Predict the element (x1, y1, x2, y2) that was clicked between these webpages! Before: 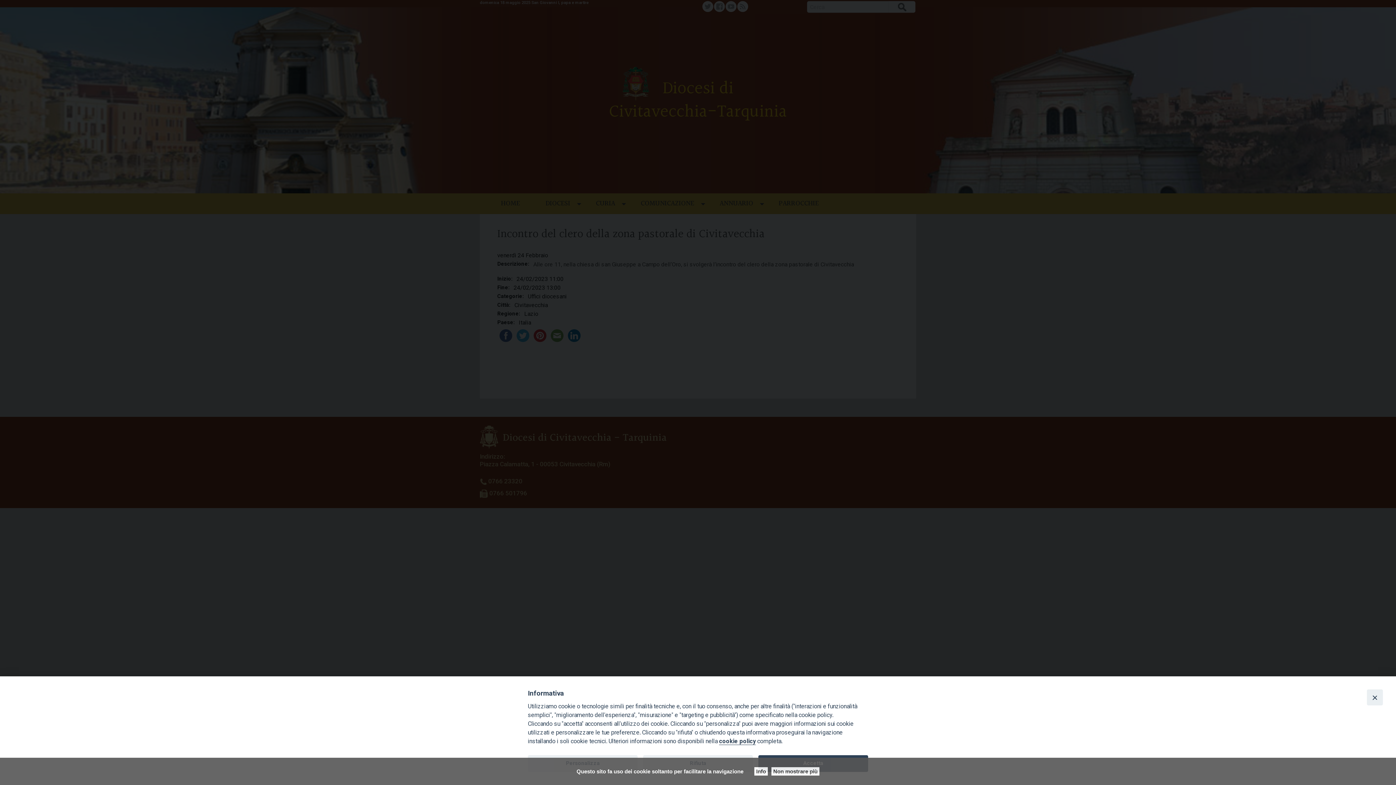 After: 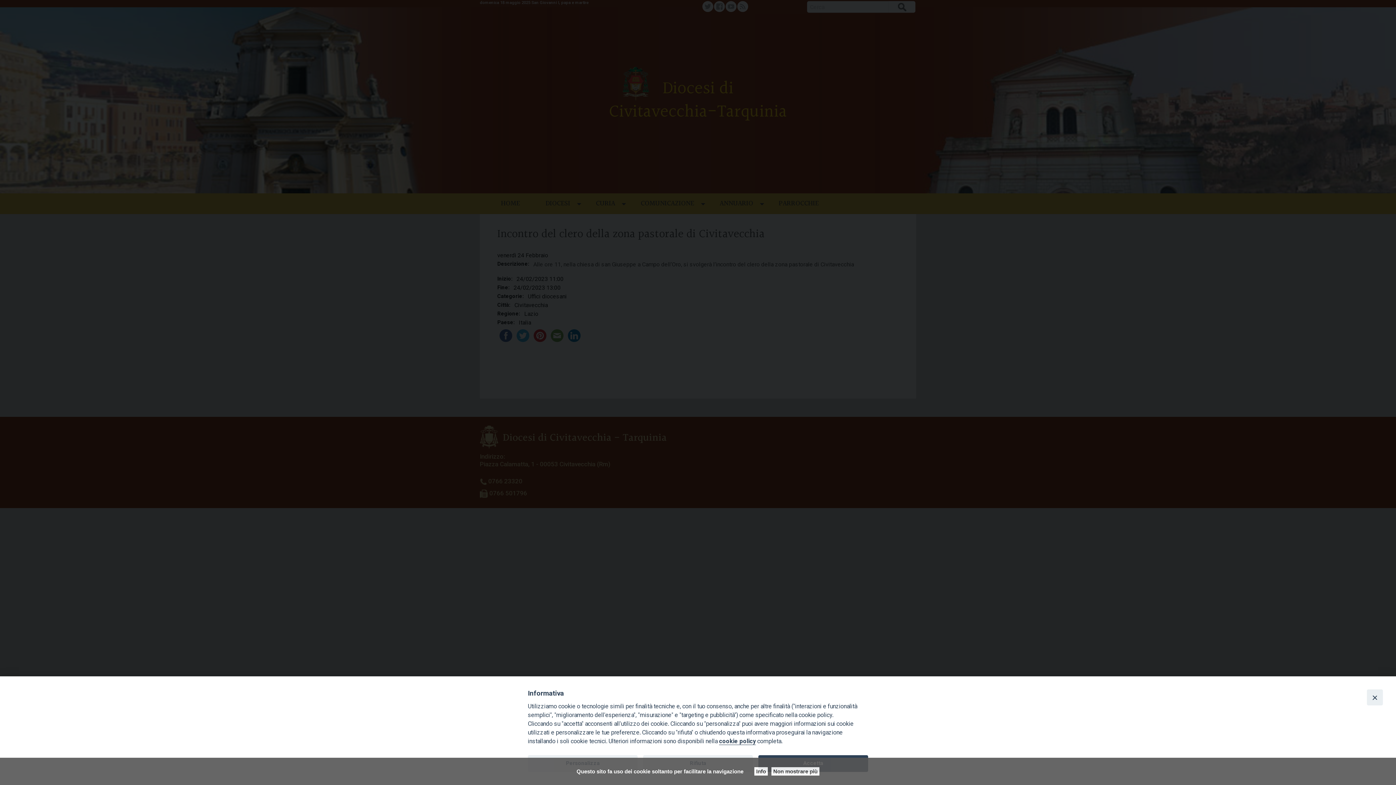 Action: label: cookie policy bbox: (719, 738, 756, 745)